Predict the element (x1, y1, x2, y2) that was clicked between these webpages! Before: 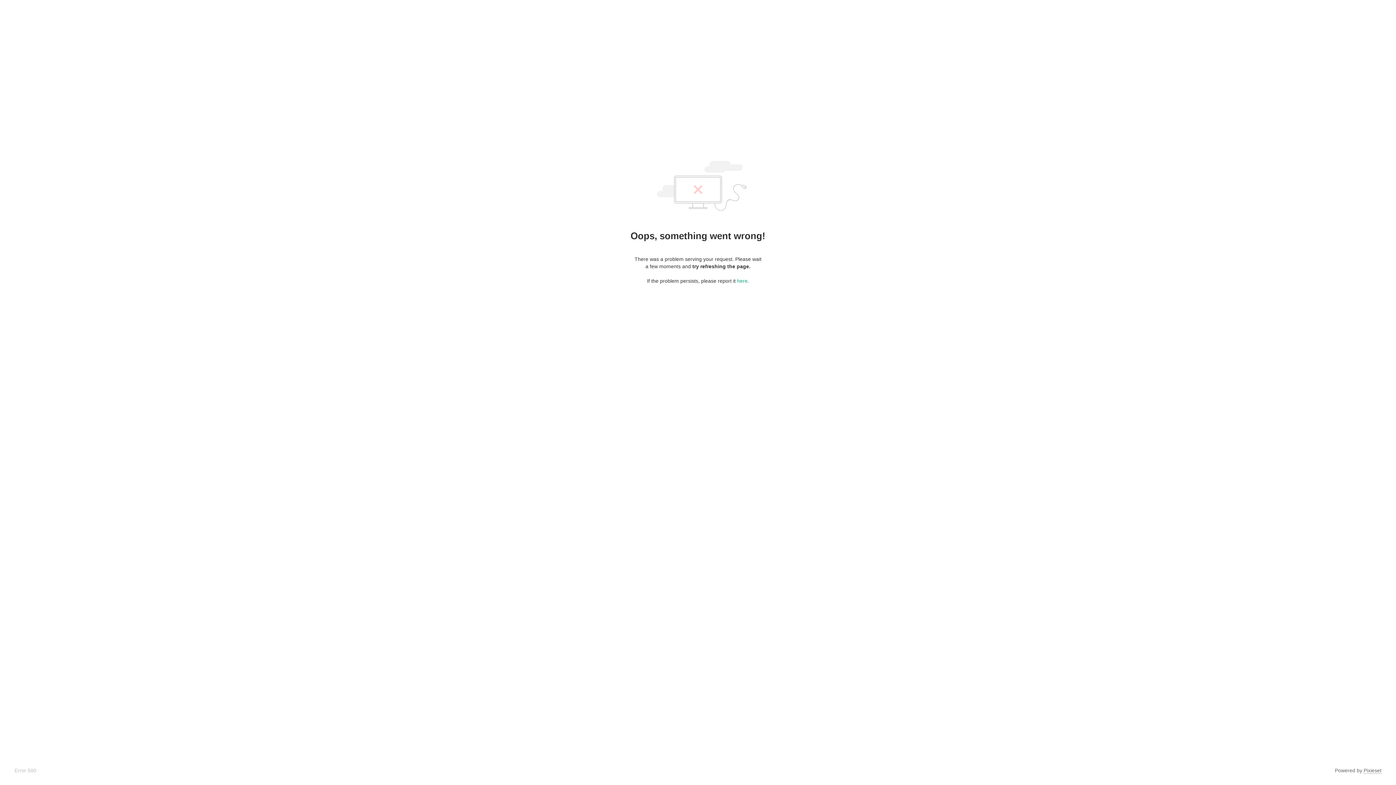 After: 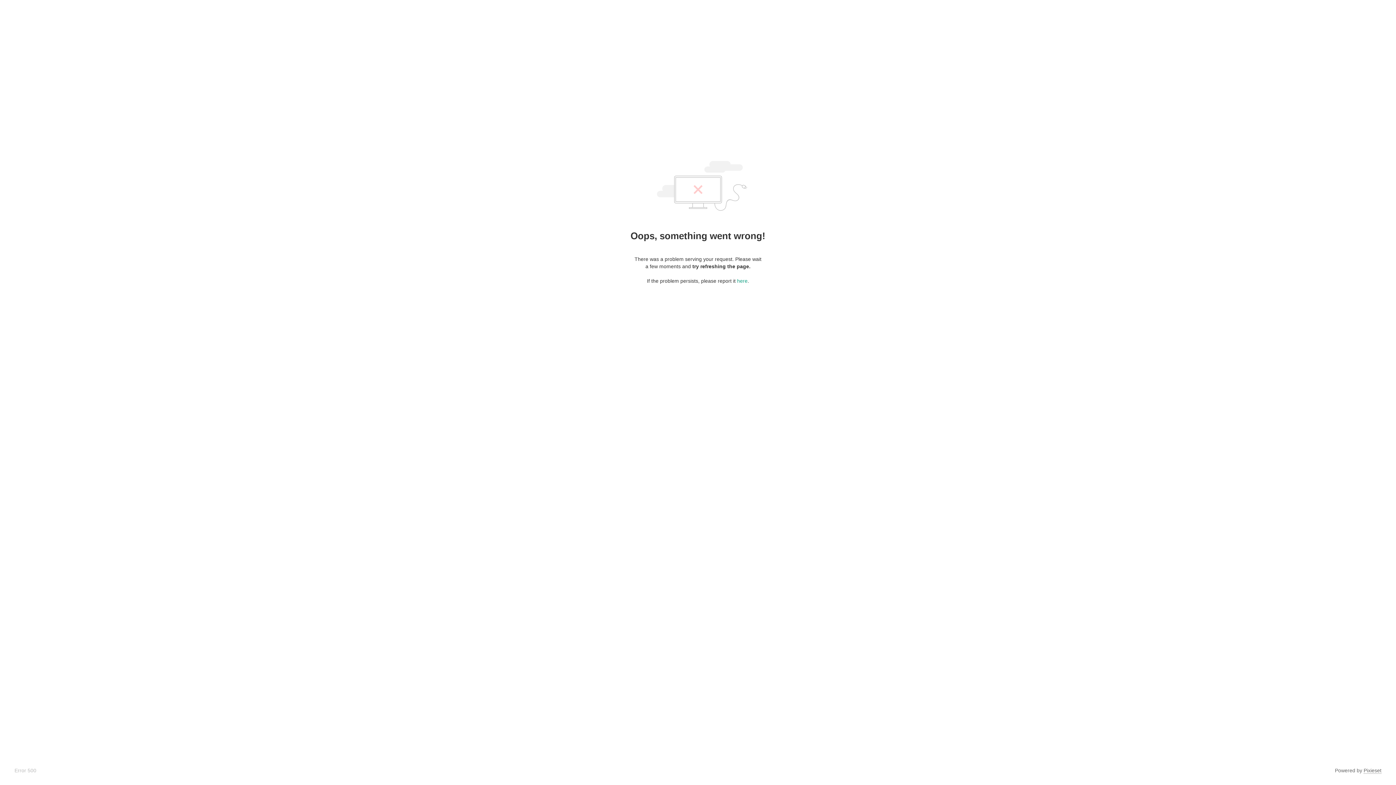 Action: label: Pixieset bbox: (1364, 768, 1381, 774)